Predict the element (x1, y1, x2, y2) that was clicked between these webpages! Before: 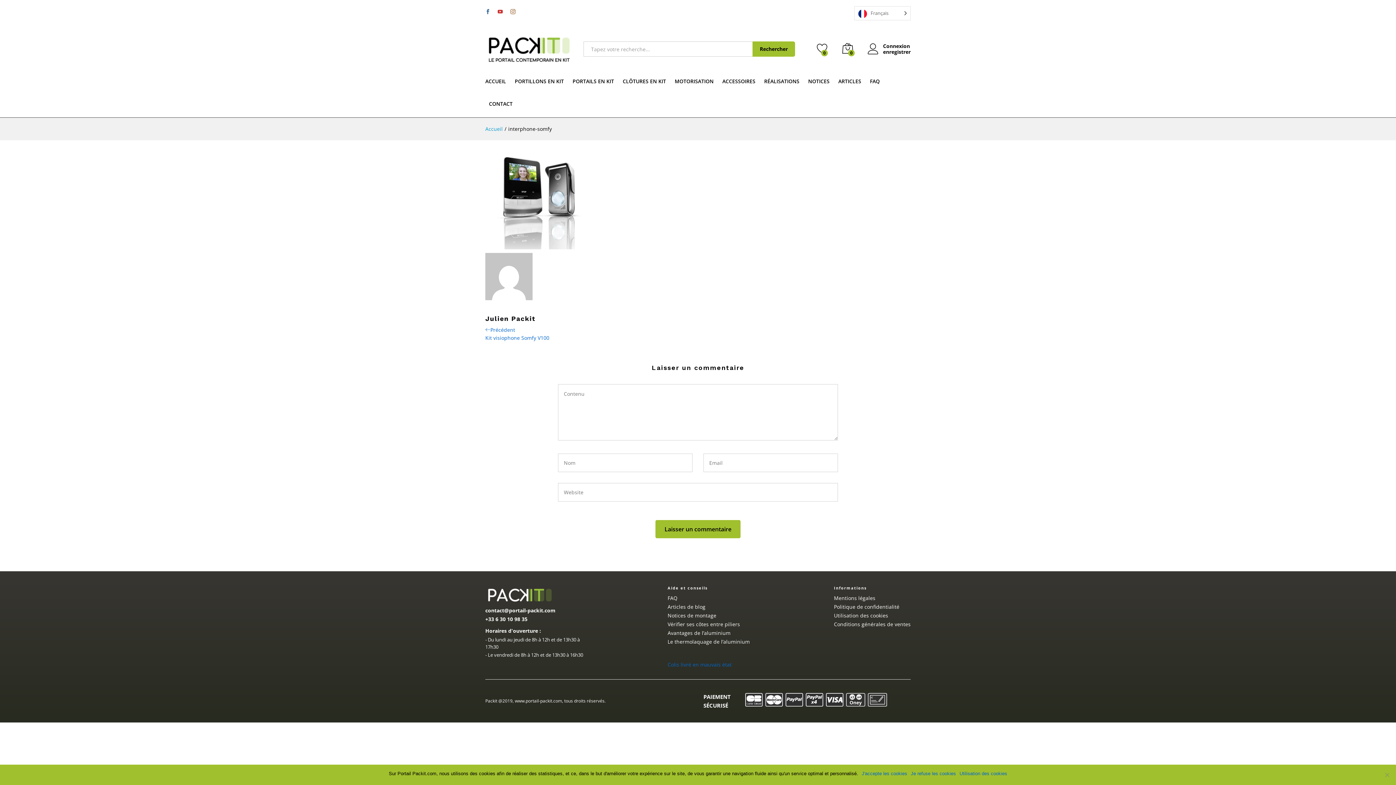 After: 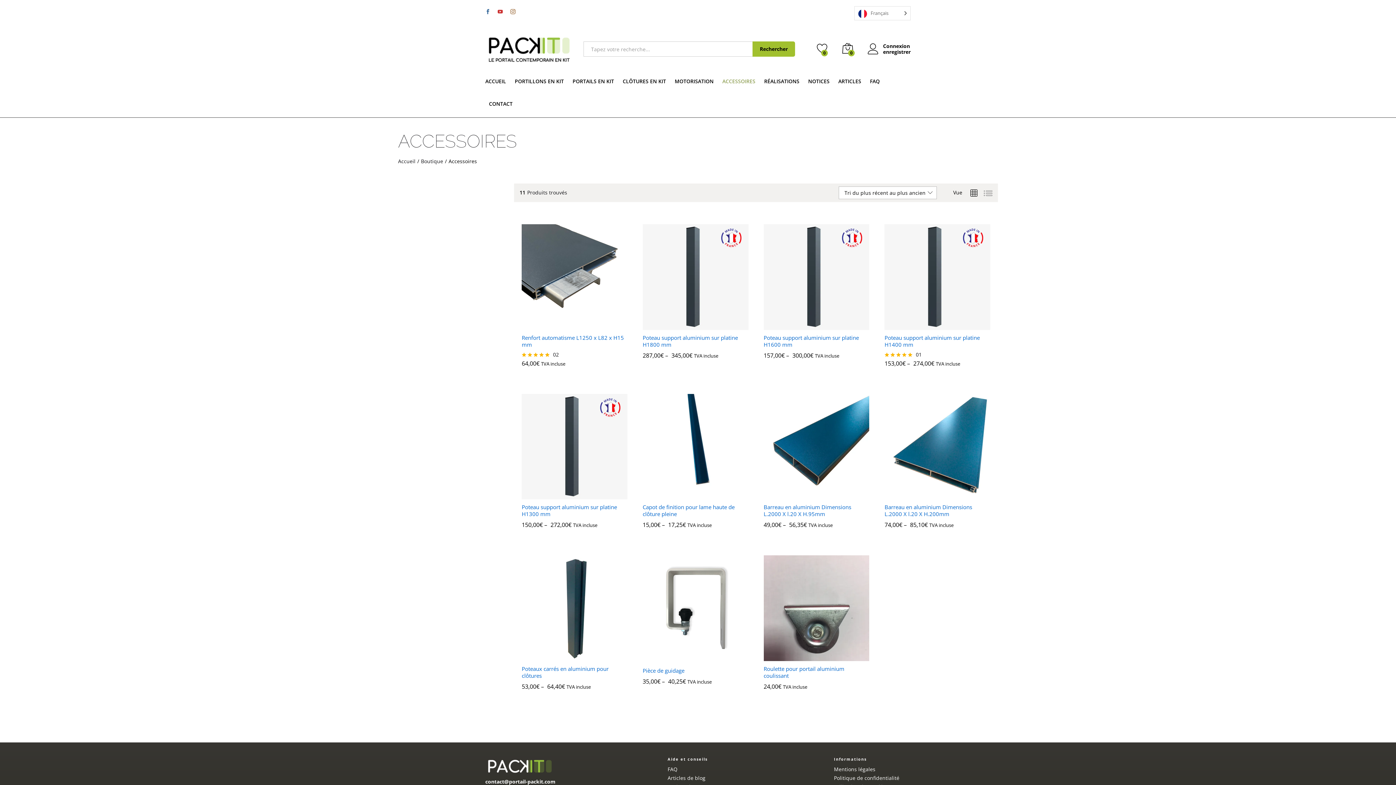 Action: label: ACCESSOIRES bbox: (722, 78, 755, 83)